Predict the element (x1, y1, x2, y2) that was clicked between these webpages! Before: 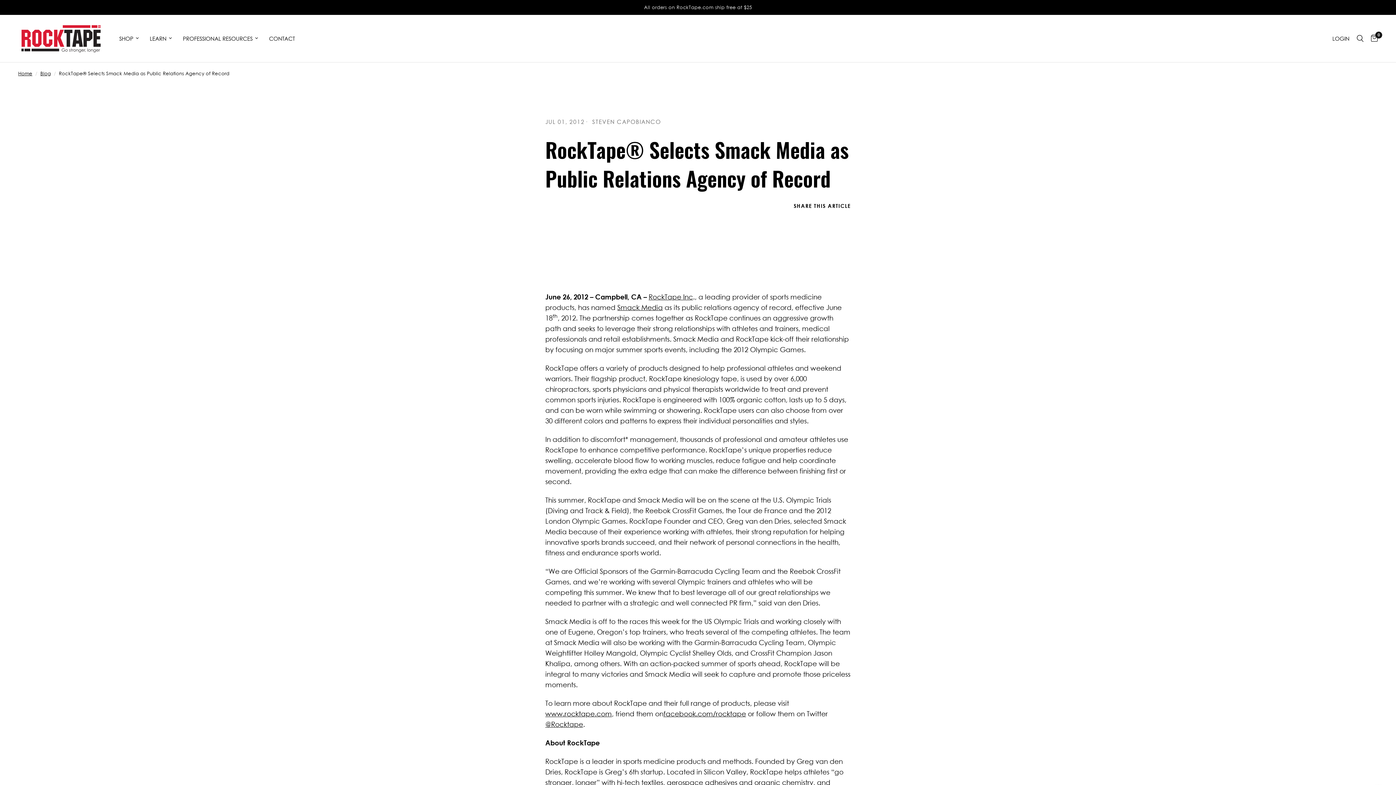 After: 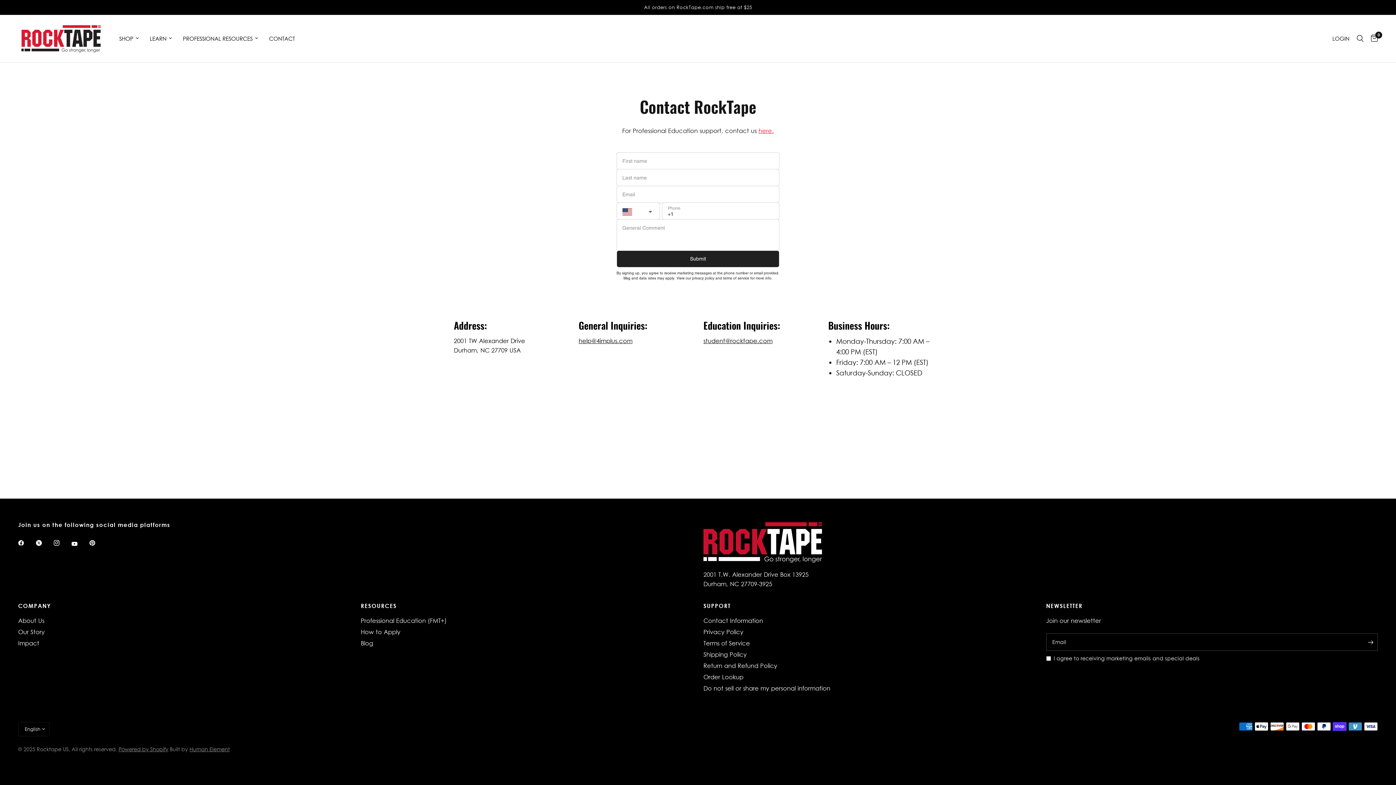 Action: label: CONTACT bbox: (269, 34, 294, 42)